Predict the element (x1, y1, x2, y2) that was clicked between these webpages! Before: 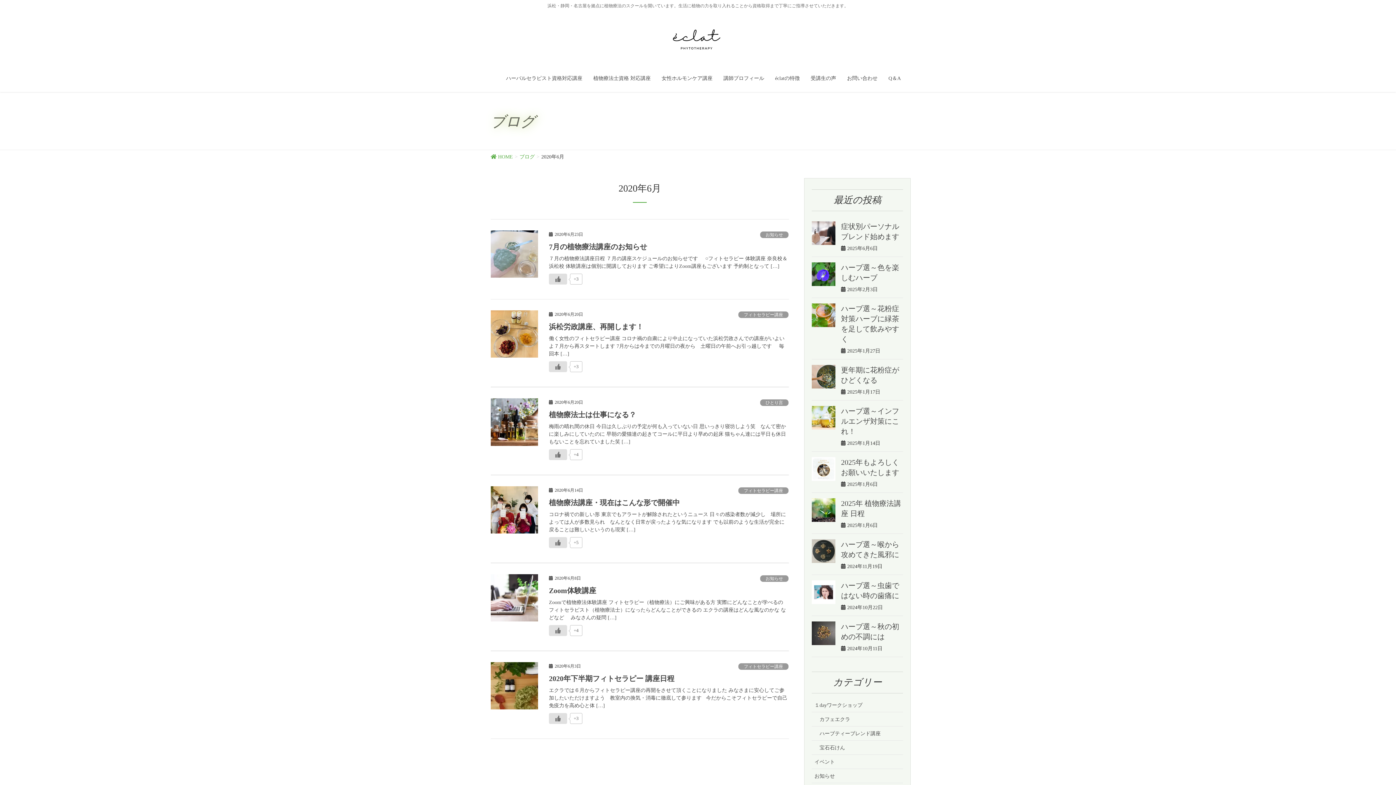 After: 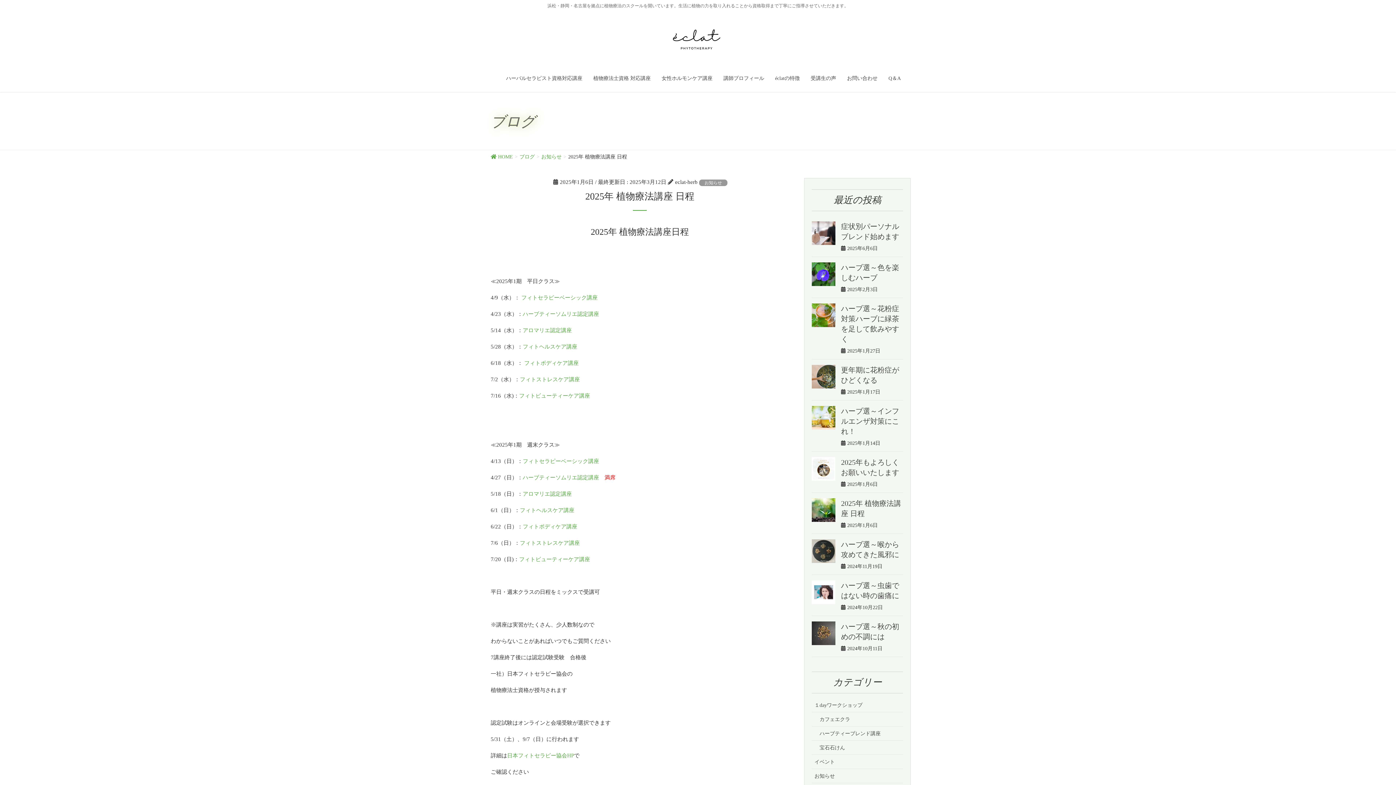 Action: bbox: (812, 498, 835, 522)